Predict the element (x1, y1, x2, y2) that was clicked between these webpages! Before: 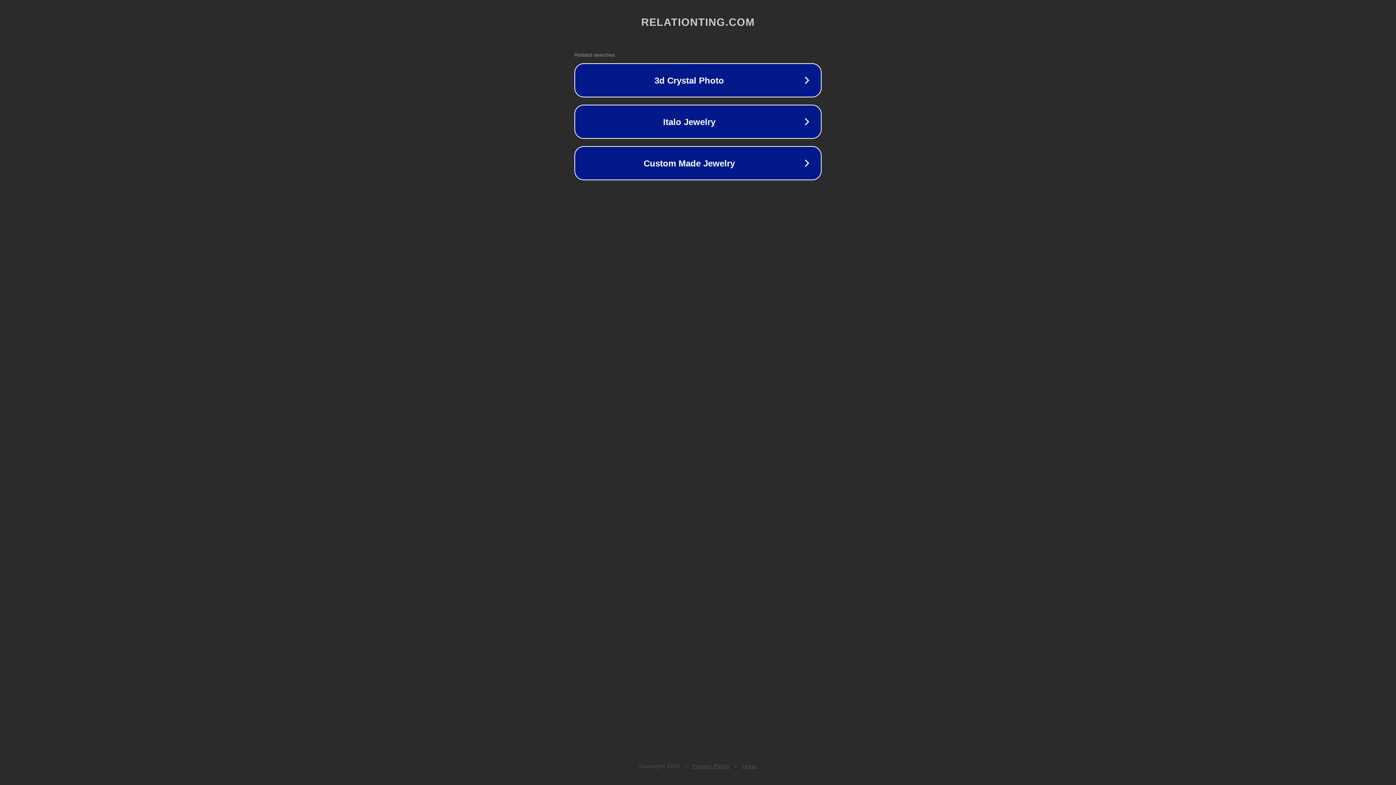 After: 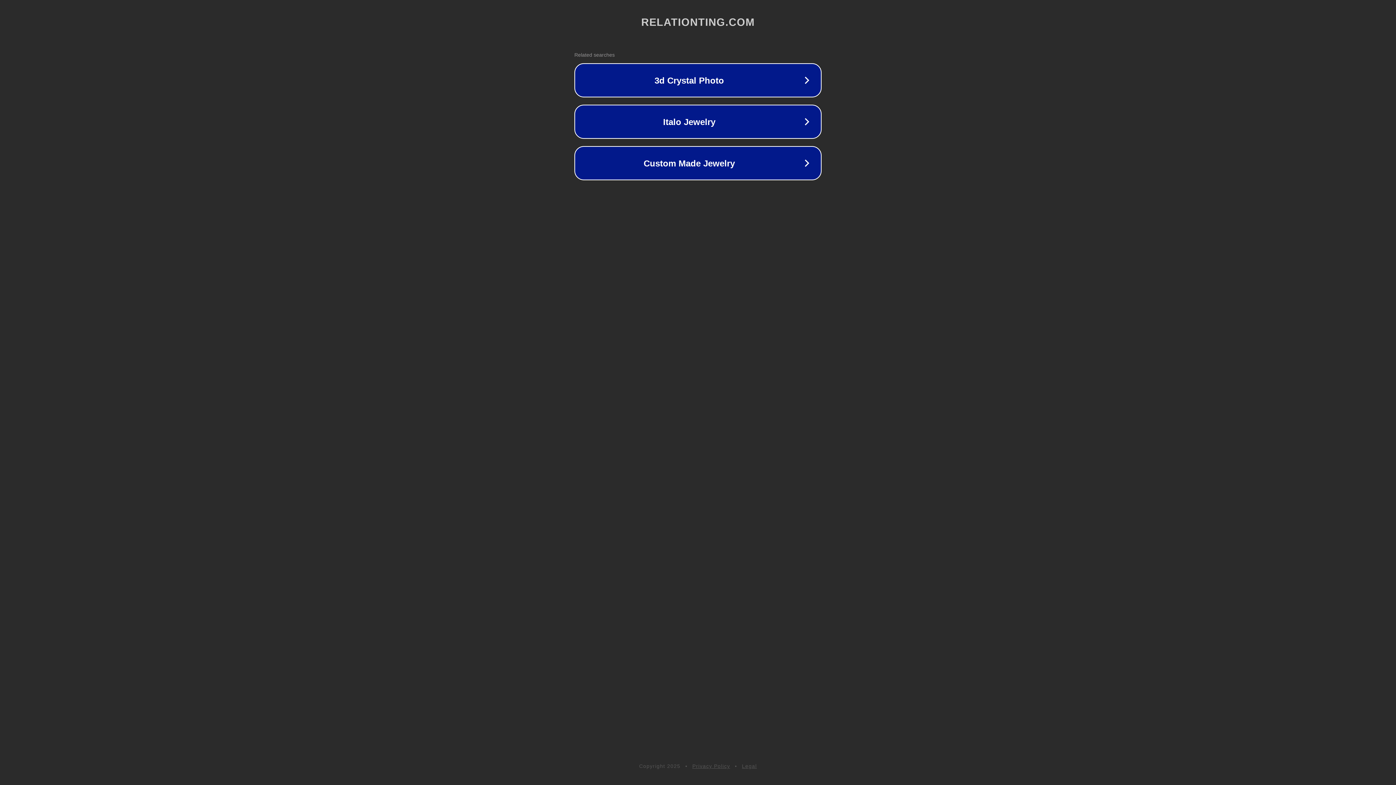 Action: bbox: (692, 763, 730, 769) label: Privacy Policy